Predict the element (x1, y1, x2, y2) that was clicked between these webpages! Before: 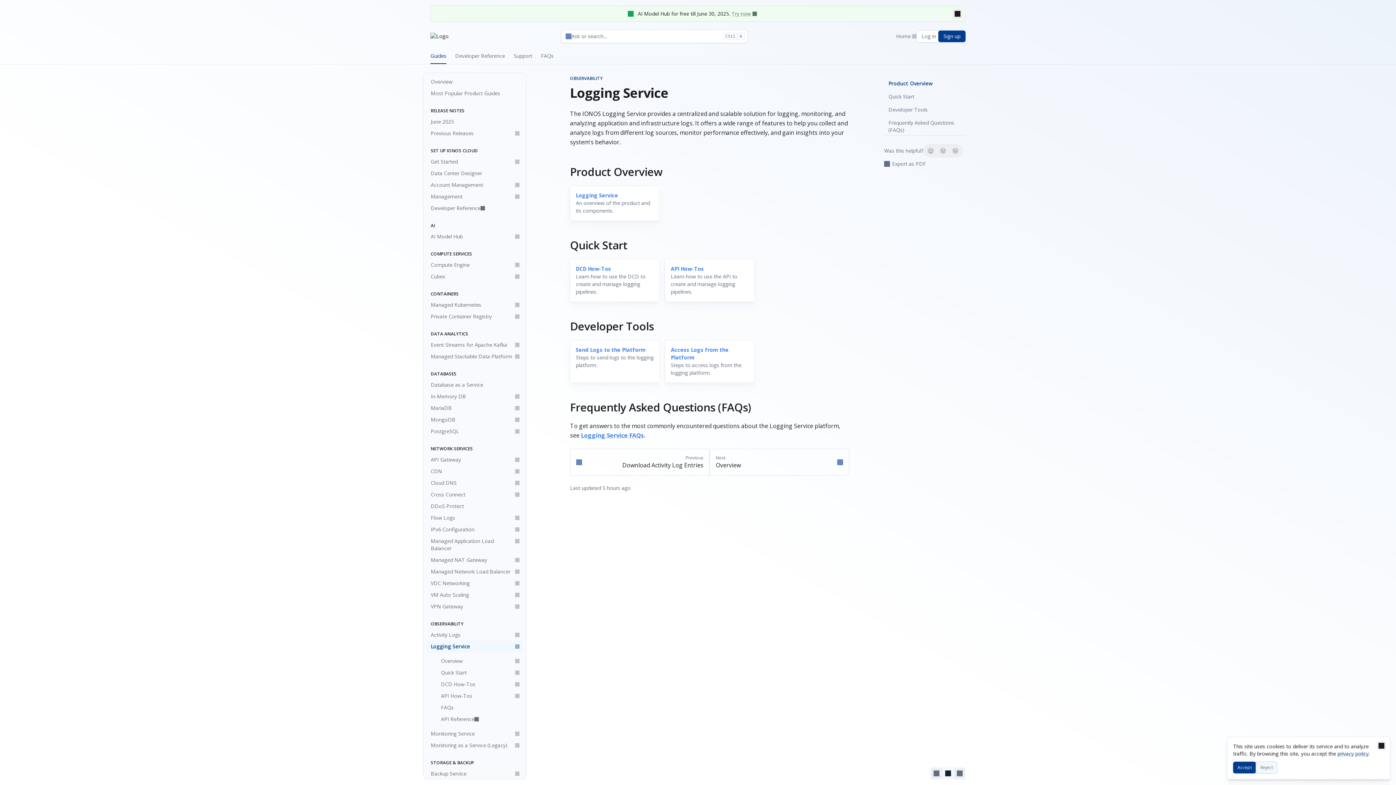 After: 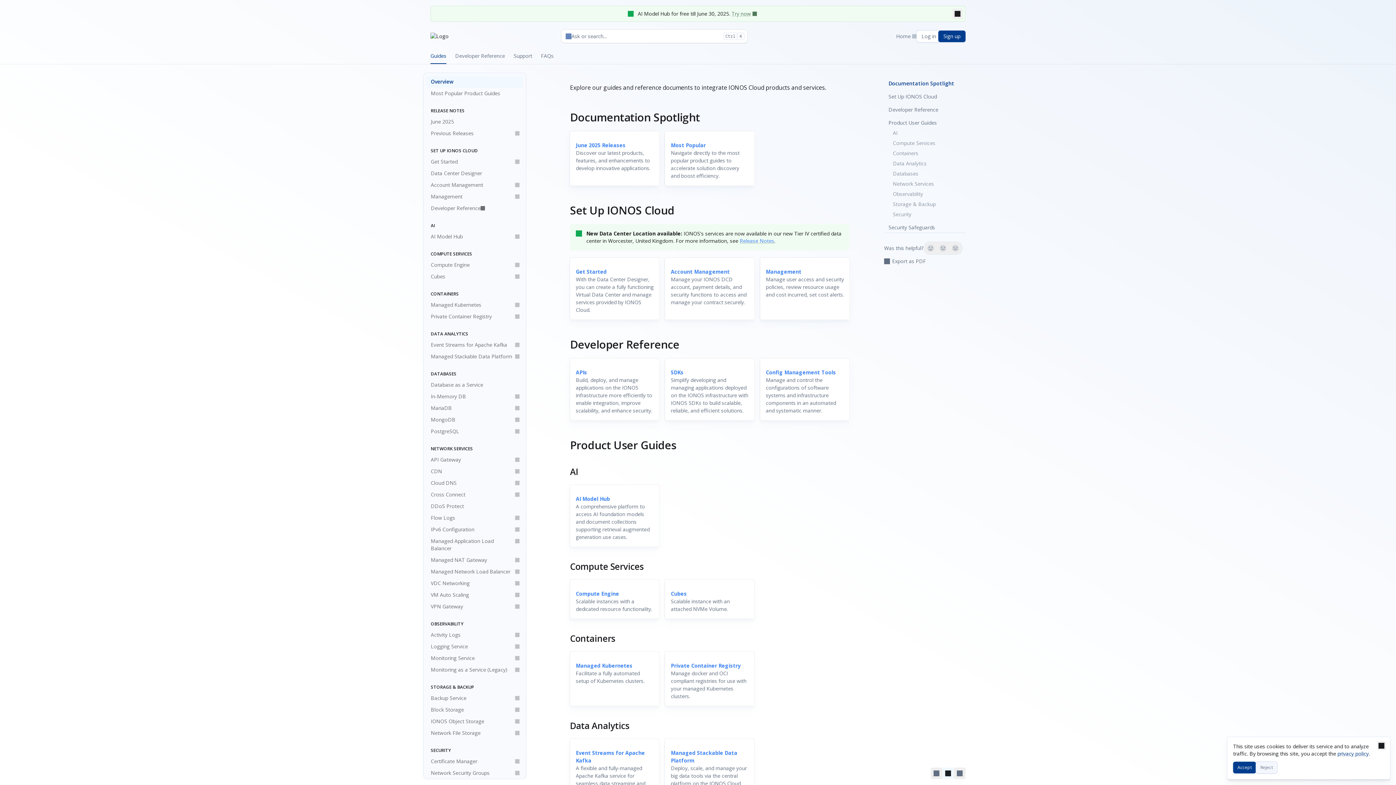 Action: bbox: (426, 76, 523, 87) label: Overview